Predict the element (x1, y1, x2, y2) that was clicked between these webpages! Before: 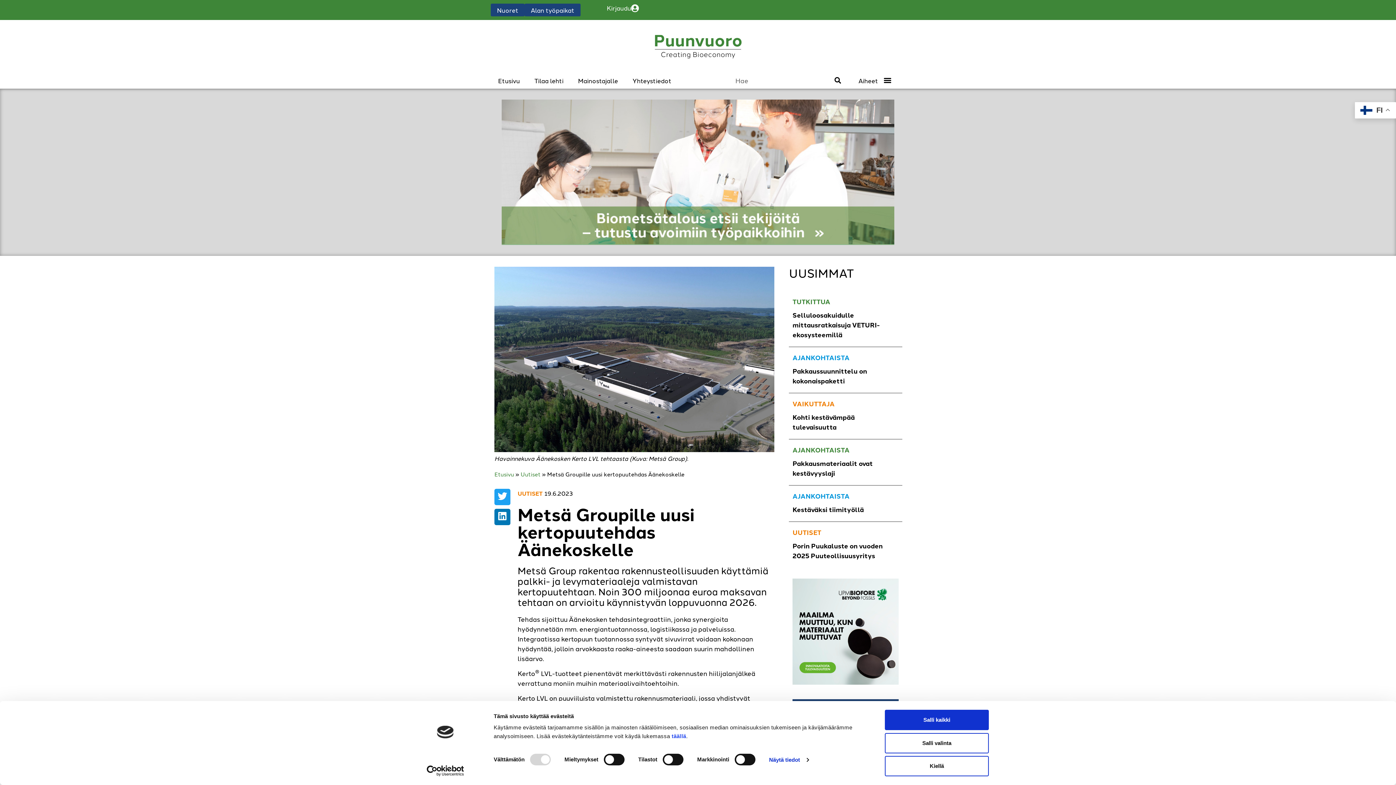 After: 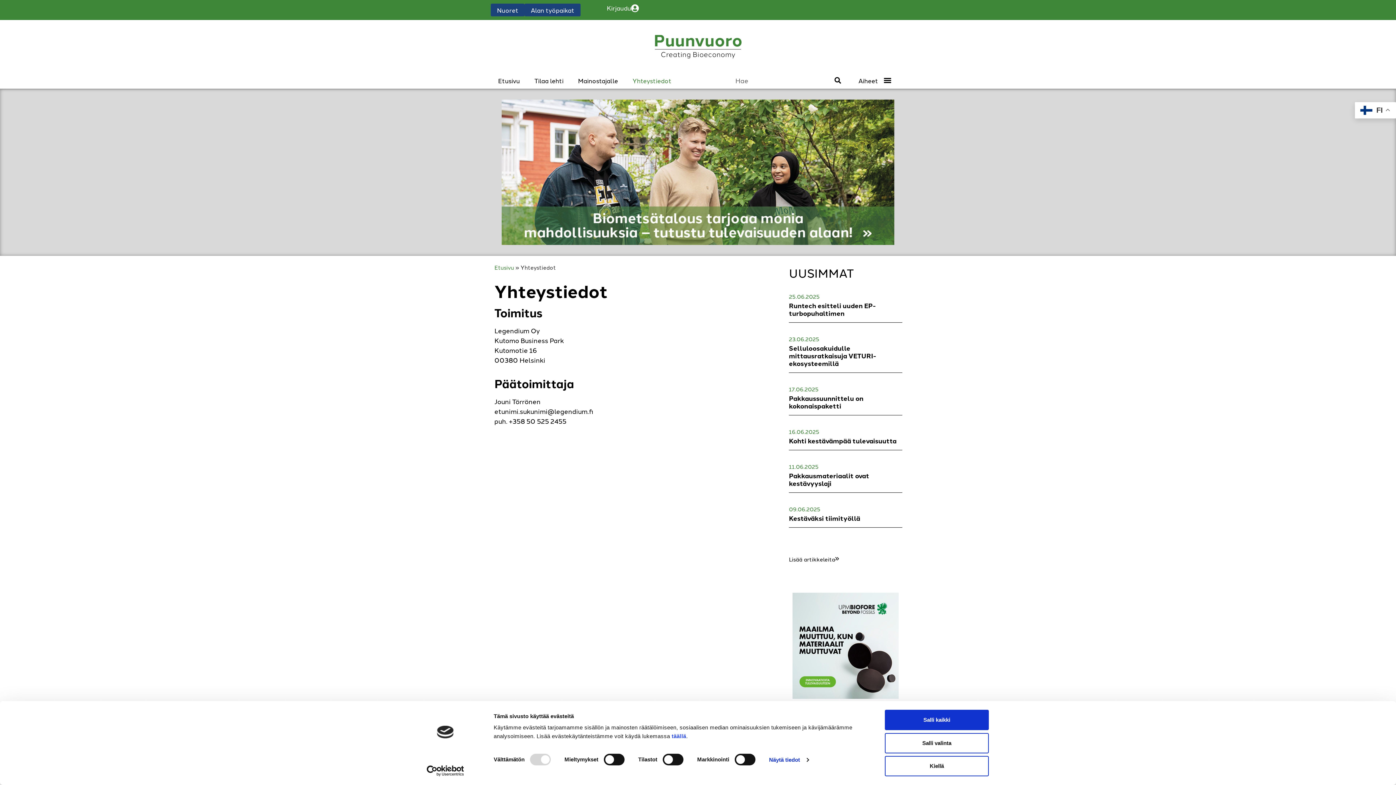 Action: bbox: (625, 72, 678, 88) label: Yhteystiedot